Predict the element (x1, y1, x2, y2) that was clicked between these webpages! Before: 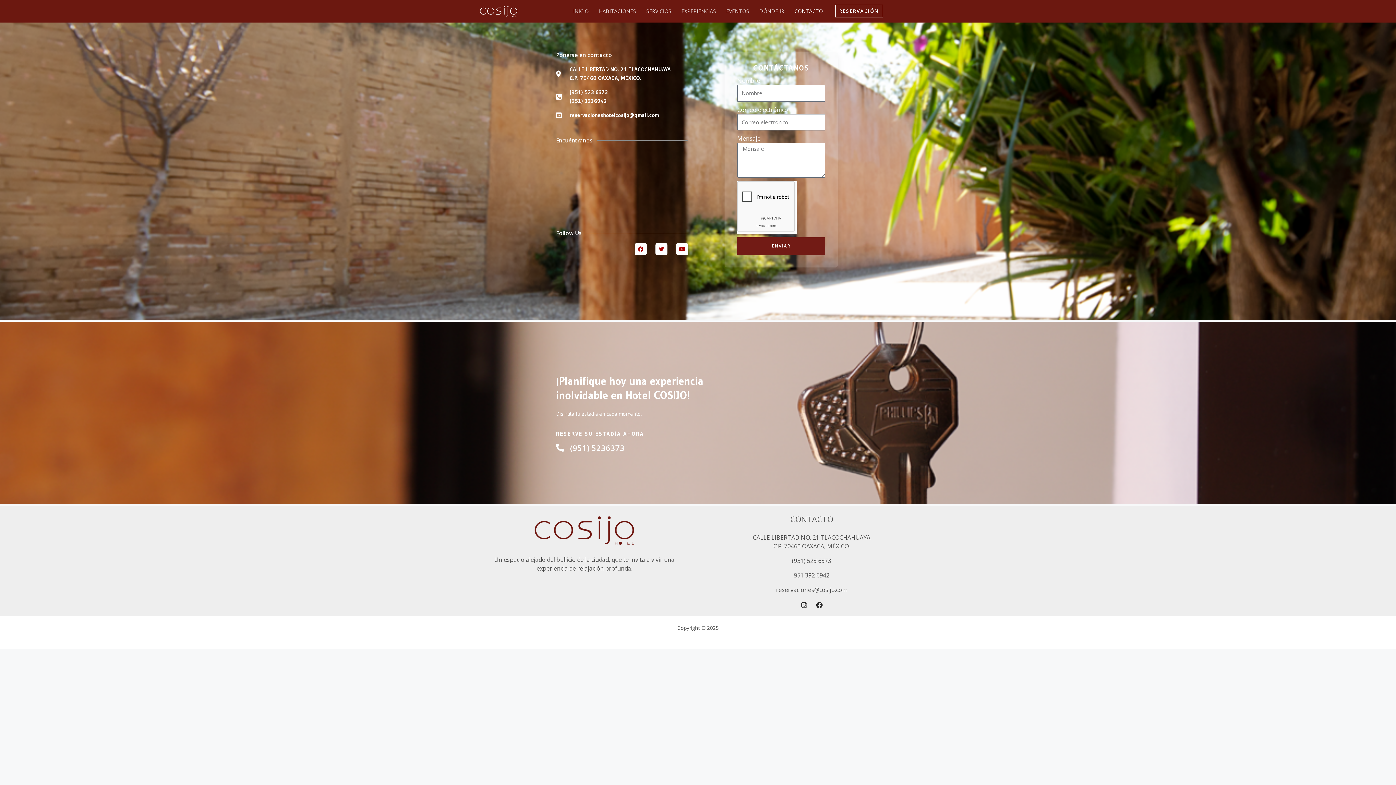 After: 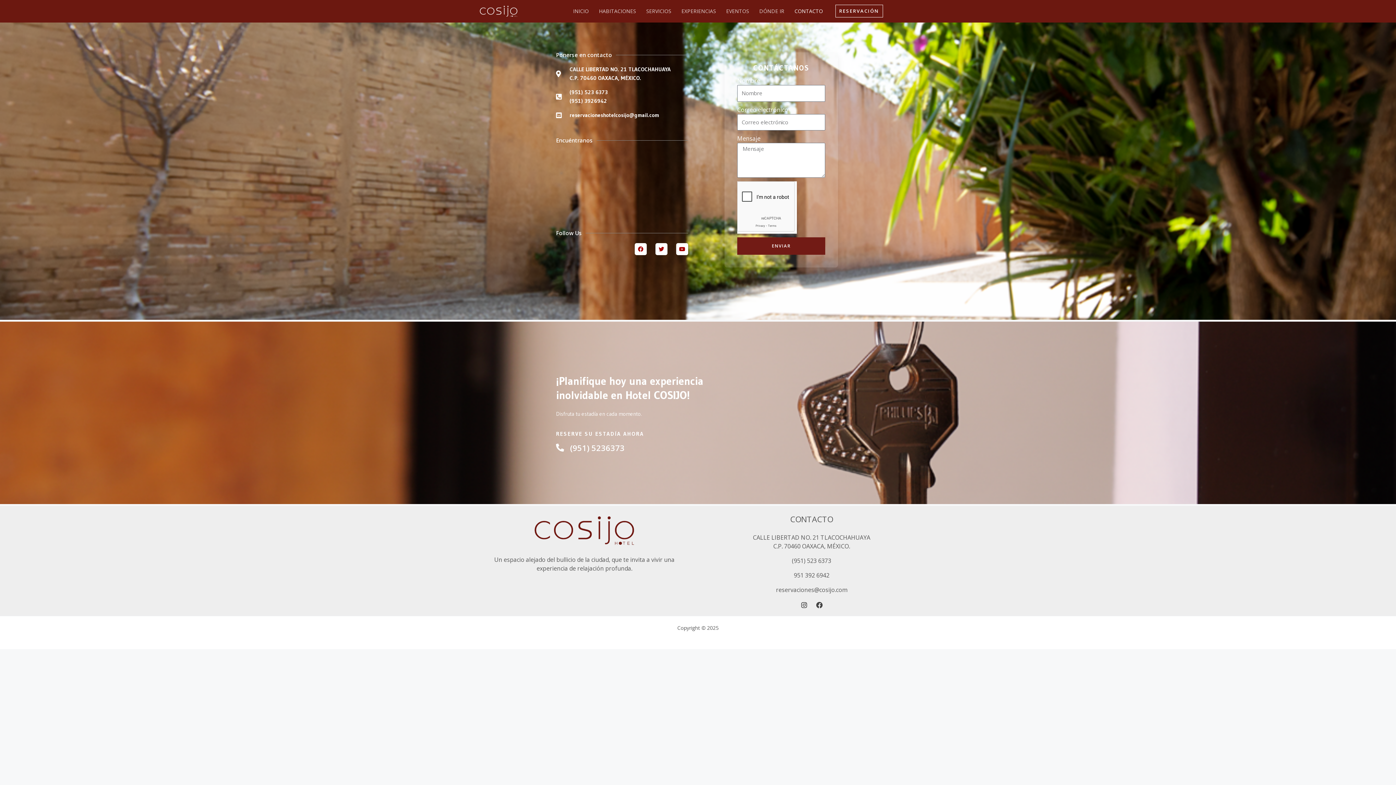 Action: label: Facebook bbox: (816, 602, 822, 608)